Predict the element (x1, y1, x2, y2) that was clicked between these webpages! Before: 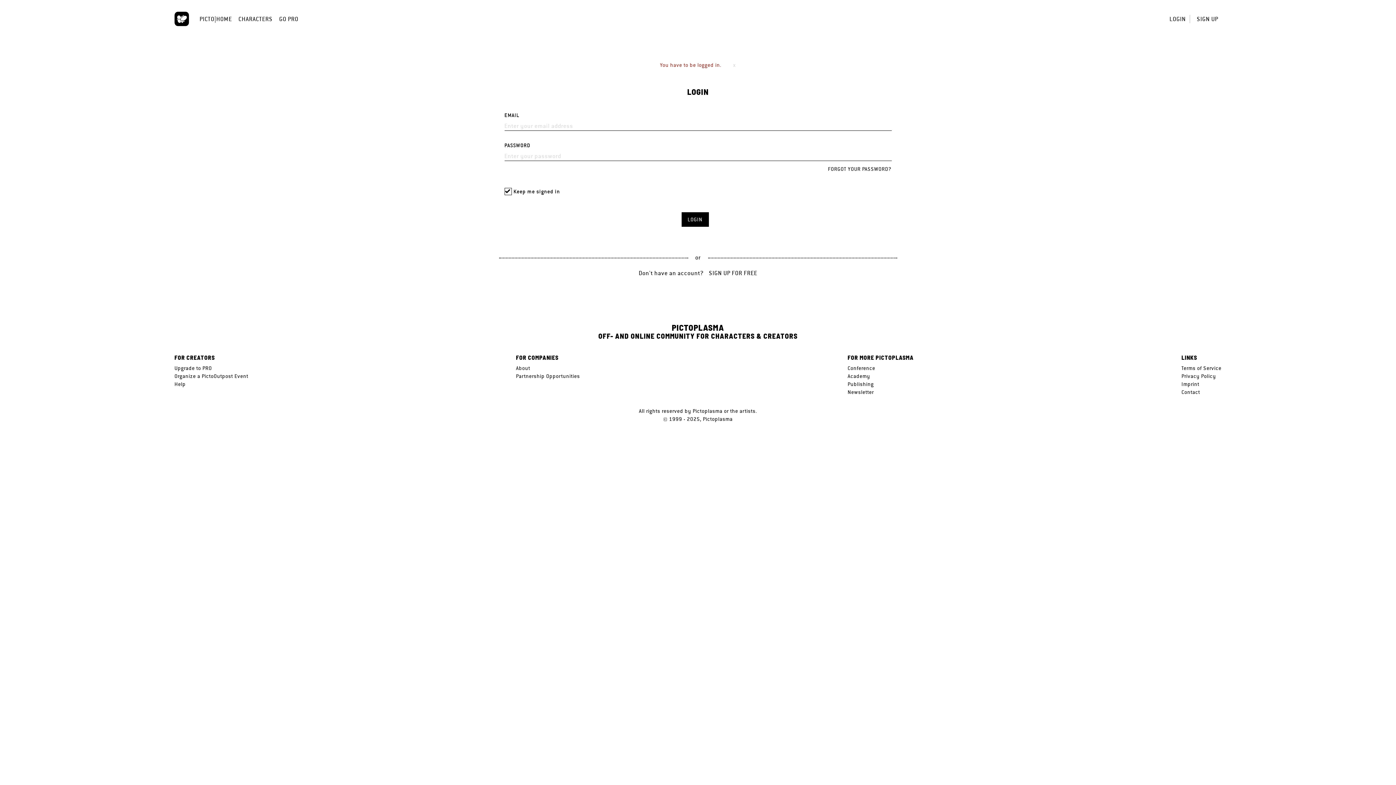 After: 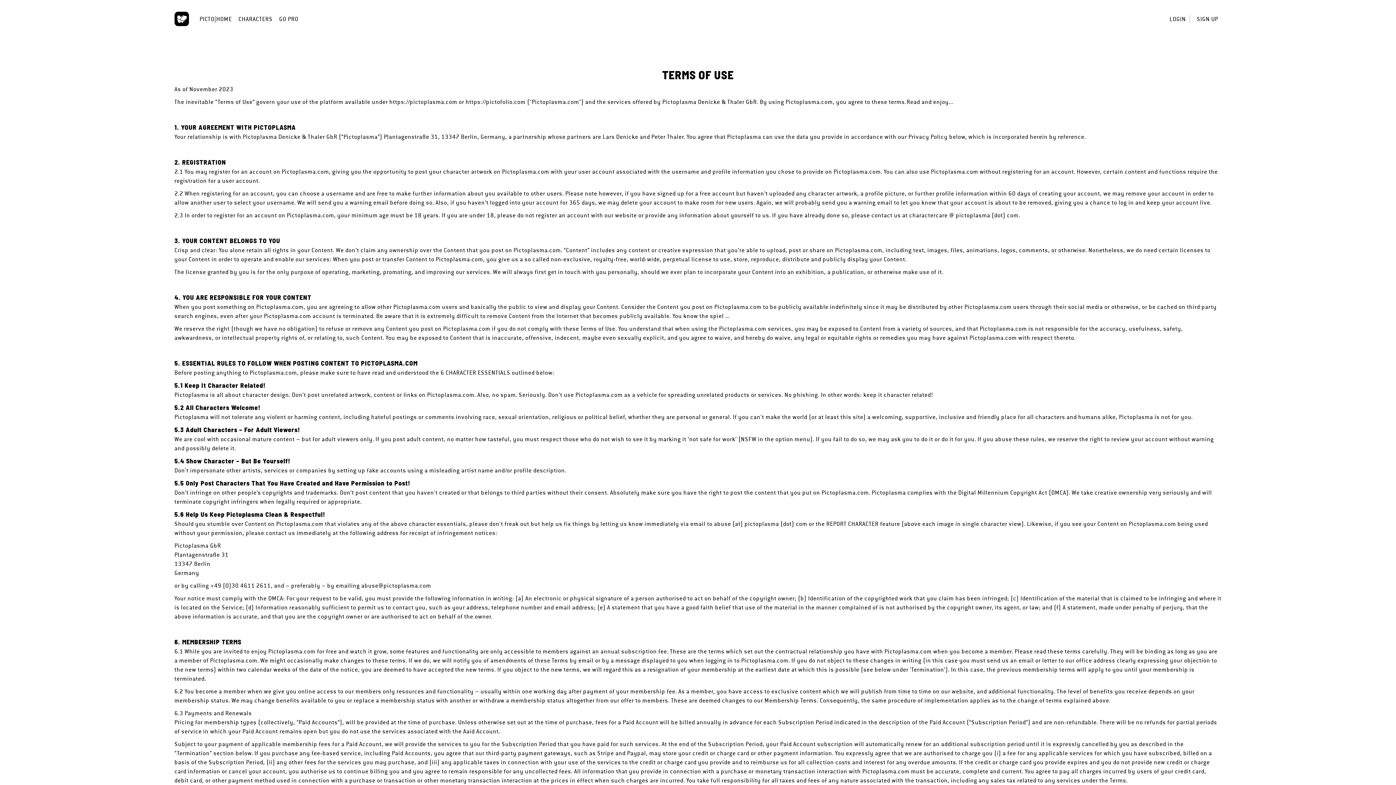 Action: bbox: (1181, 364, 1221, 372) label: Terms of Service